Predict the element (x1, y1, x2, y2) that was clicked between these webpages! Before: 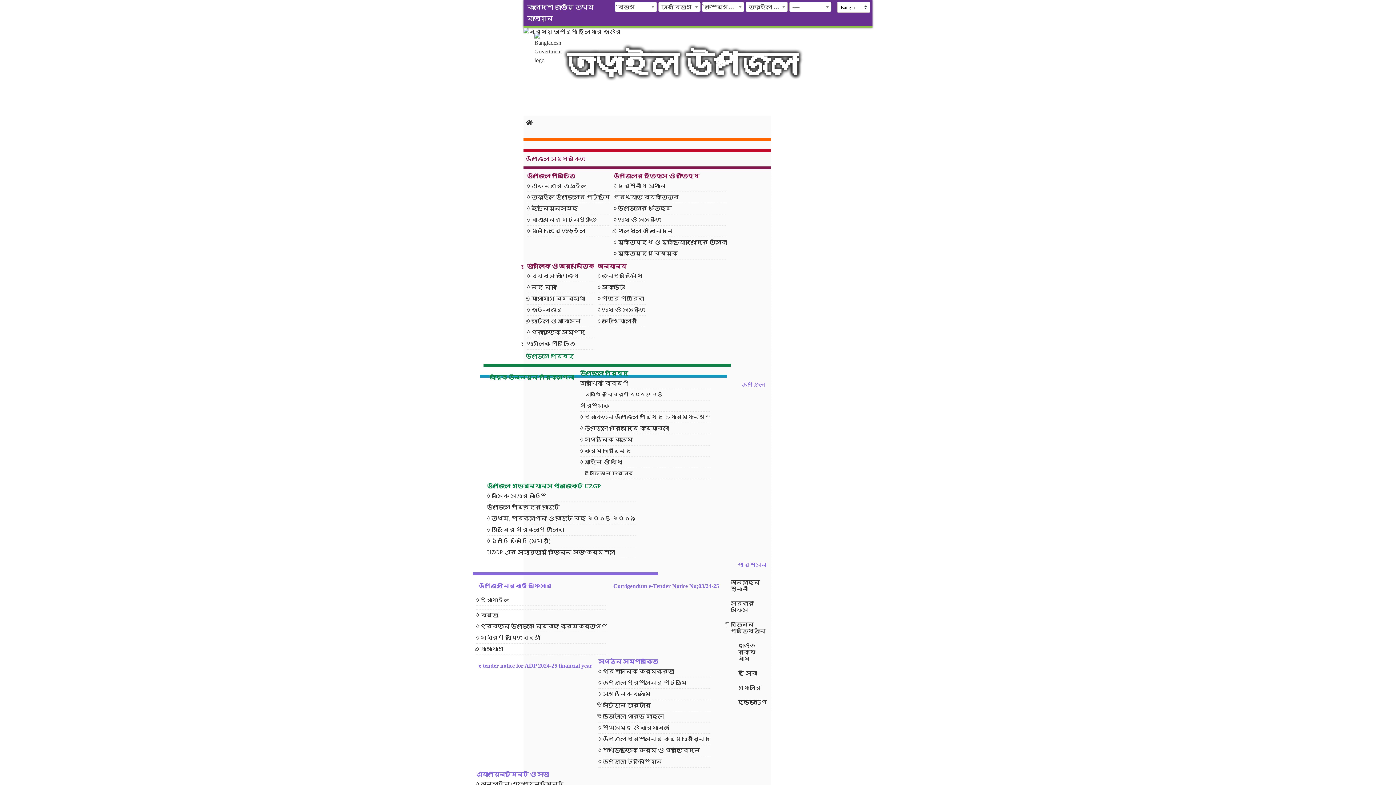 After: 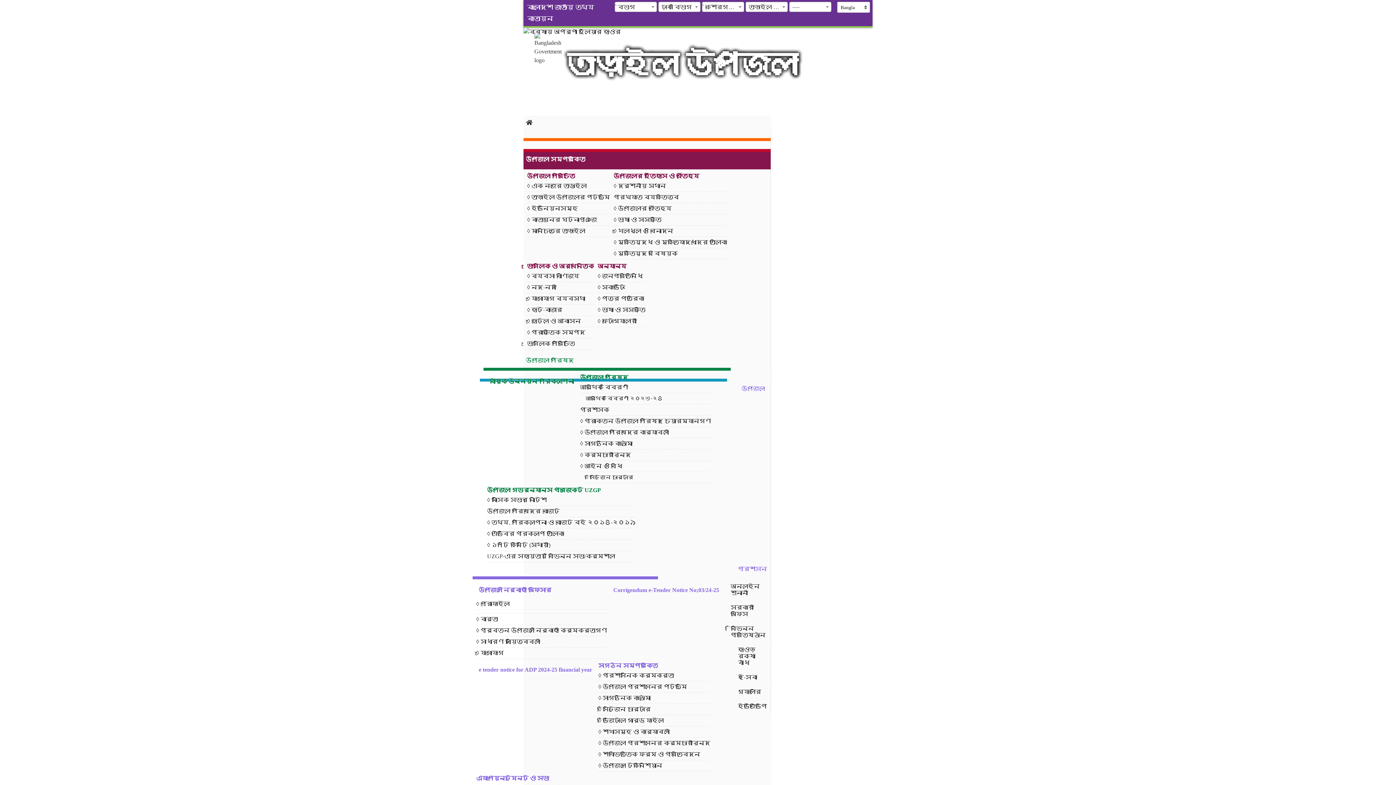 Action: bbox: (523, 152, 770, 166) label: উপজেলা সম্পর্কিত